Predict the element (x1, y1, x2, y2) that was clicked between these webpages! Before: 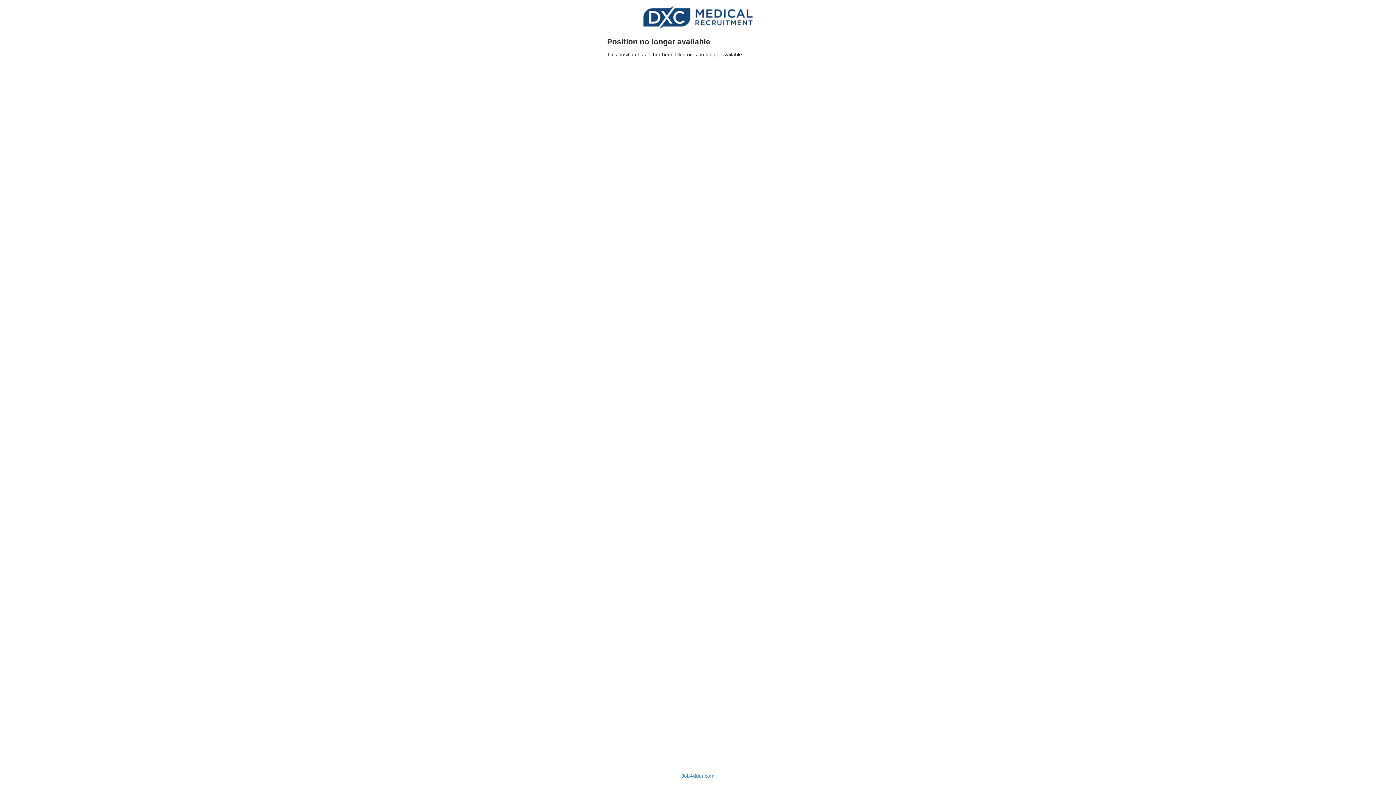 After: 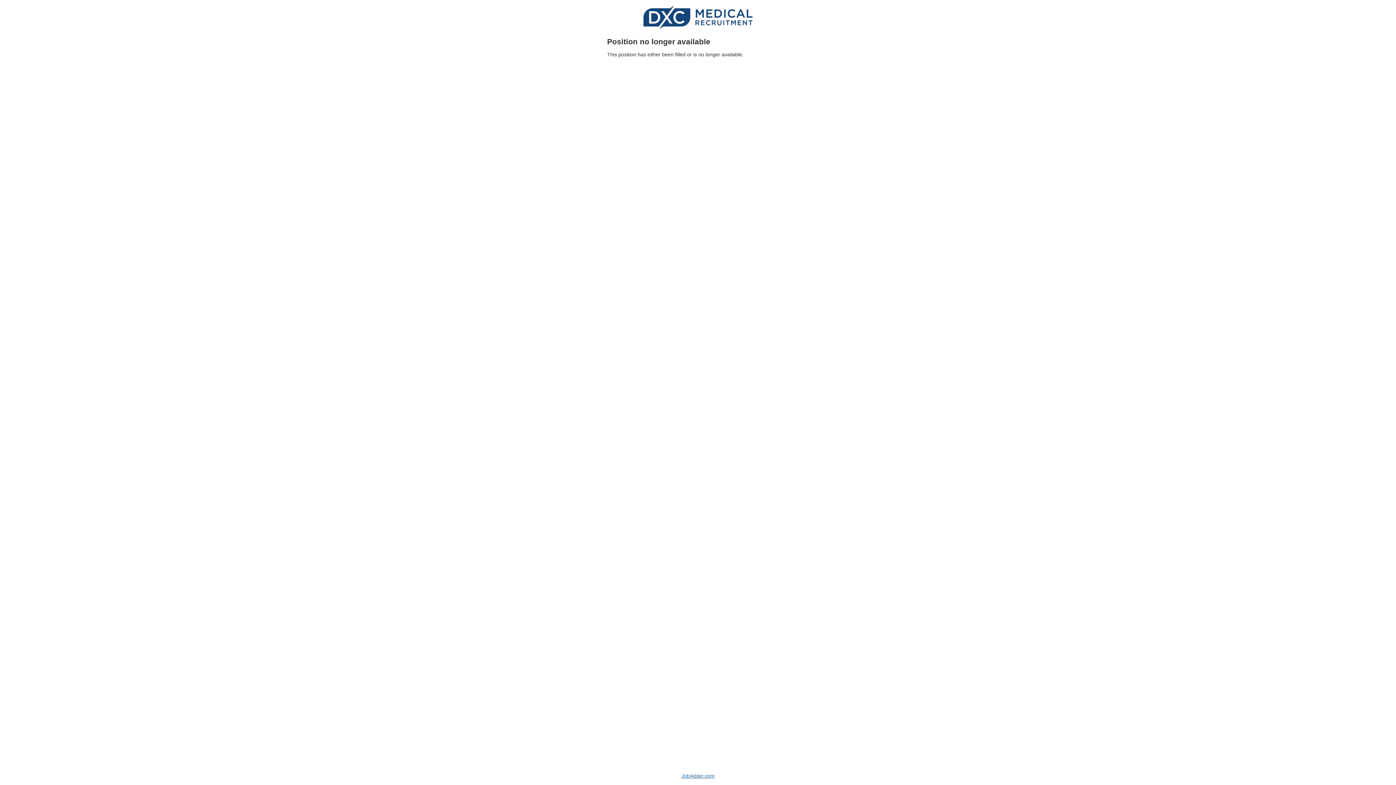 Action: bbox: (681, 773, 714, 779) label: JobAdder.com